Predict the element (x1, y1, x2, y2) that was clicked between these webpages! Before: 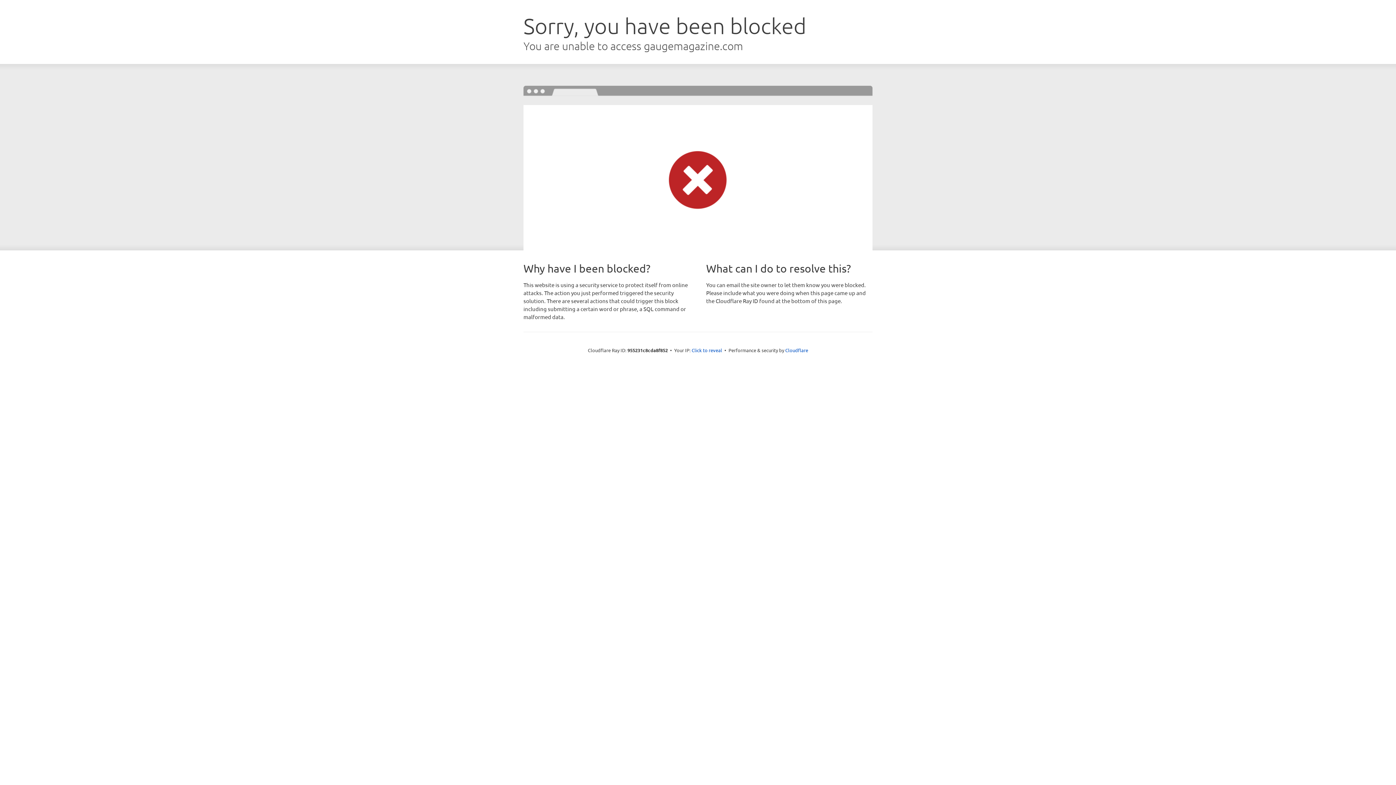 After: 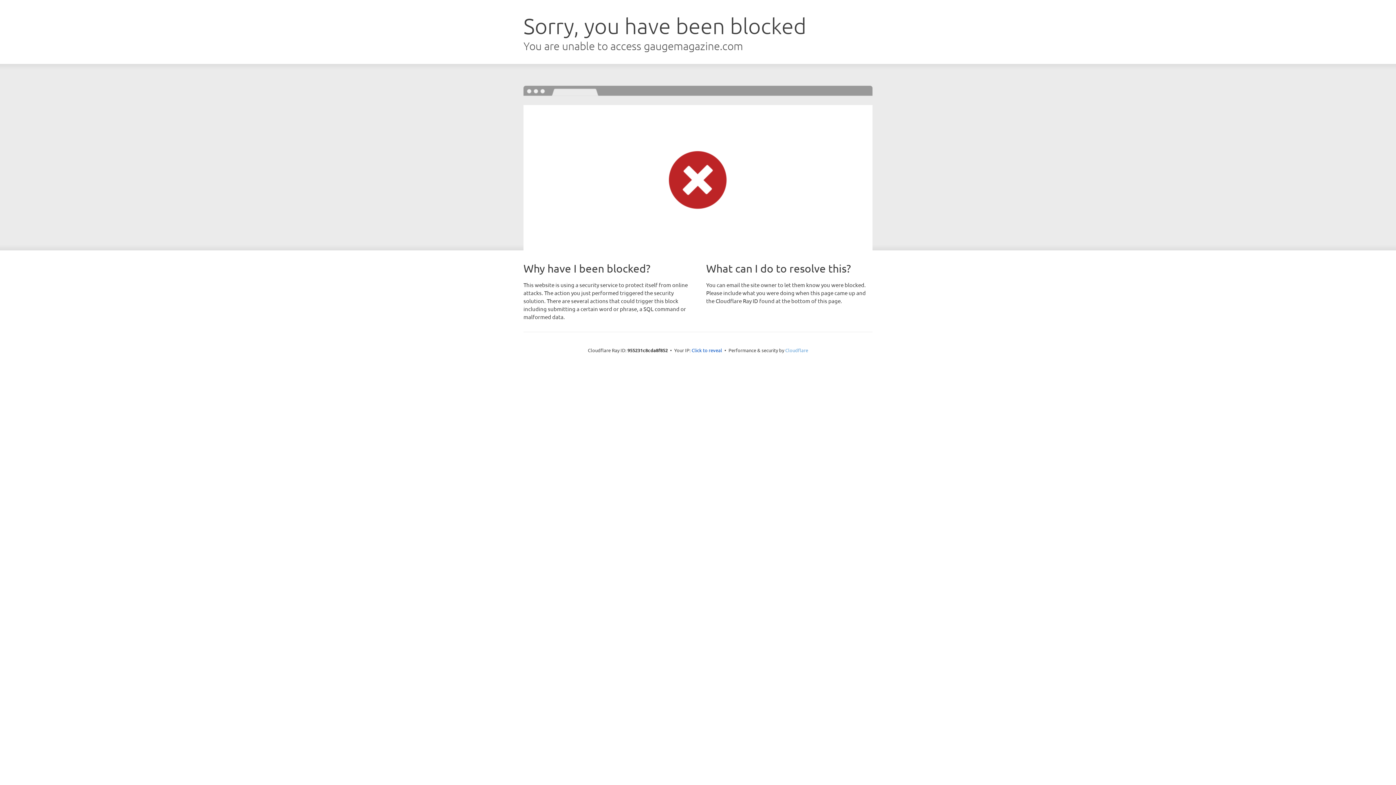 Action: bbox: (785, 347, 808, 353) label: Cloudflare